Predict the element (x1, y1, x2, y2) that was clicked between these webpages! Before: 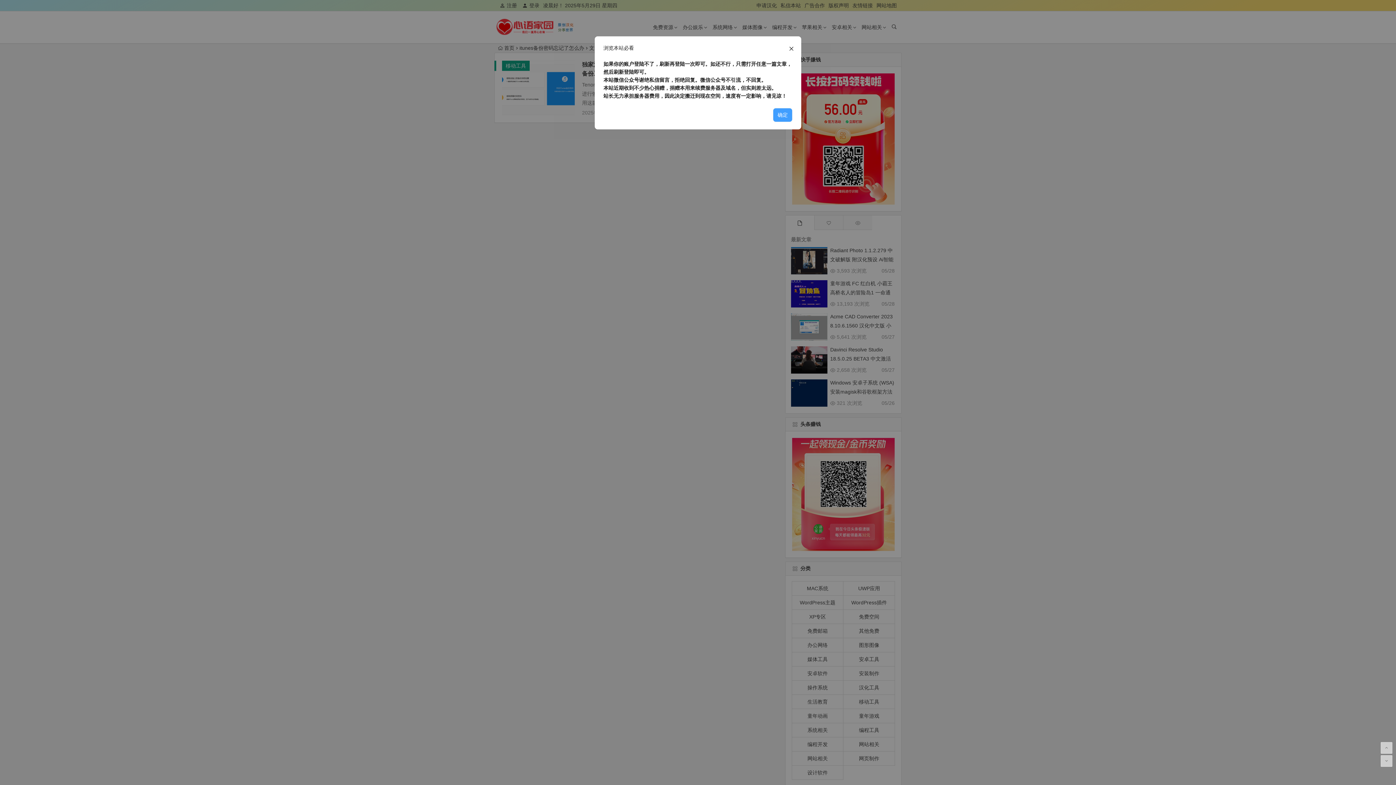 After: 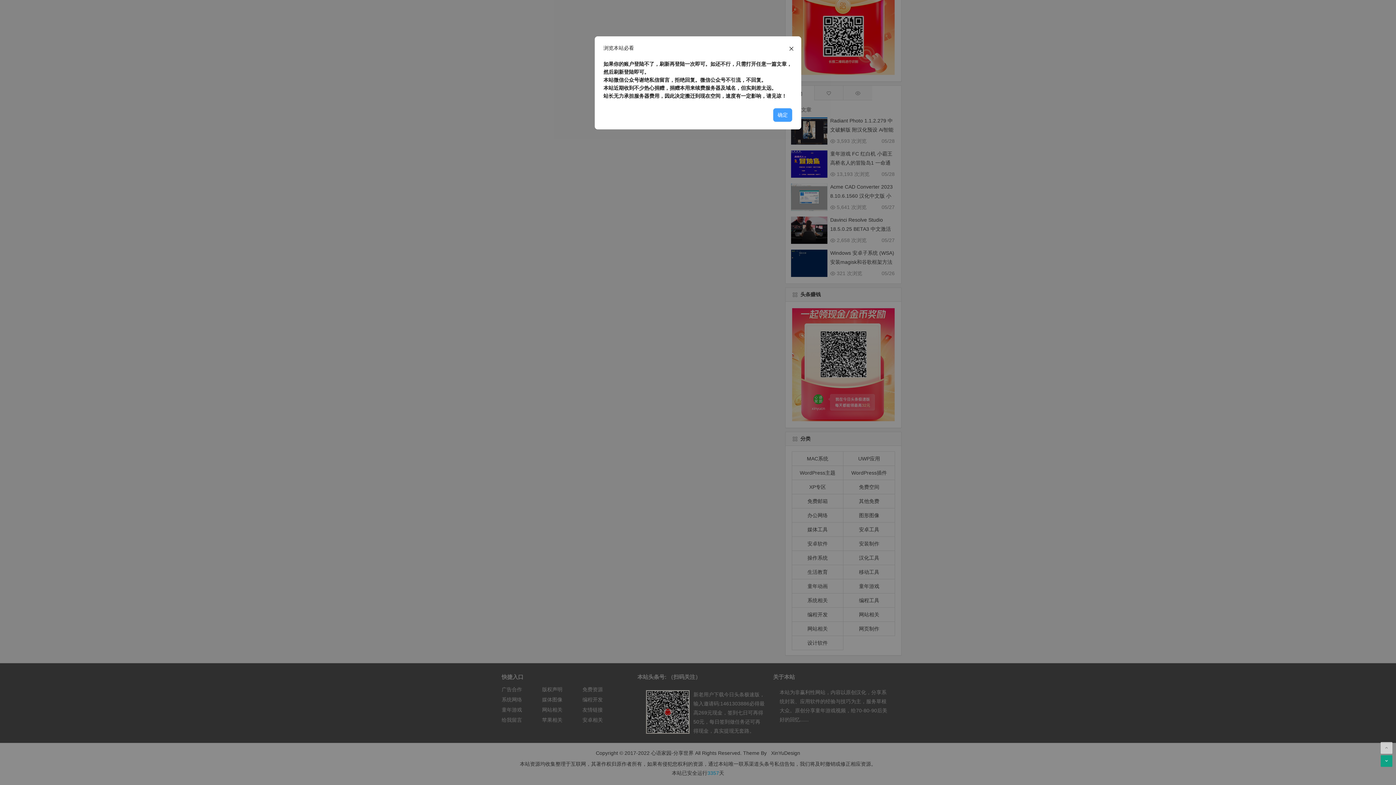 Action: bbox: (1381, 755, 1392, 767)